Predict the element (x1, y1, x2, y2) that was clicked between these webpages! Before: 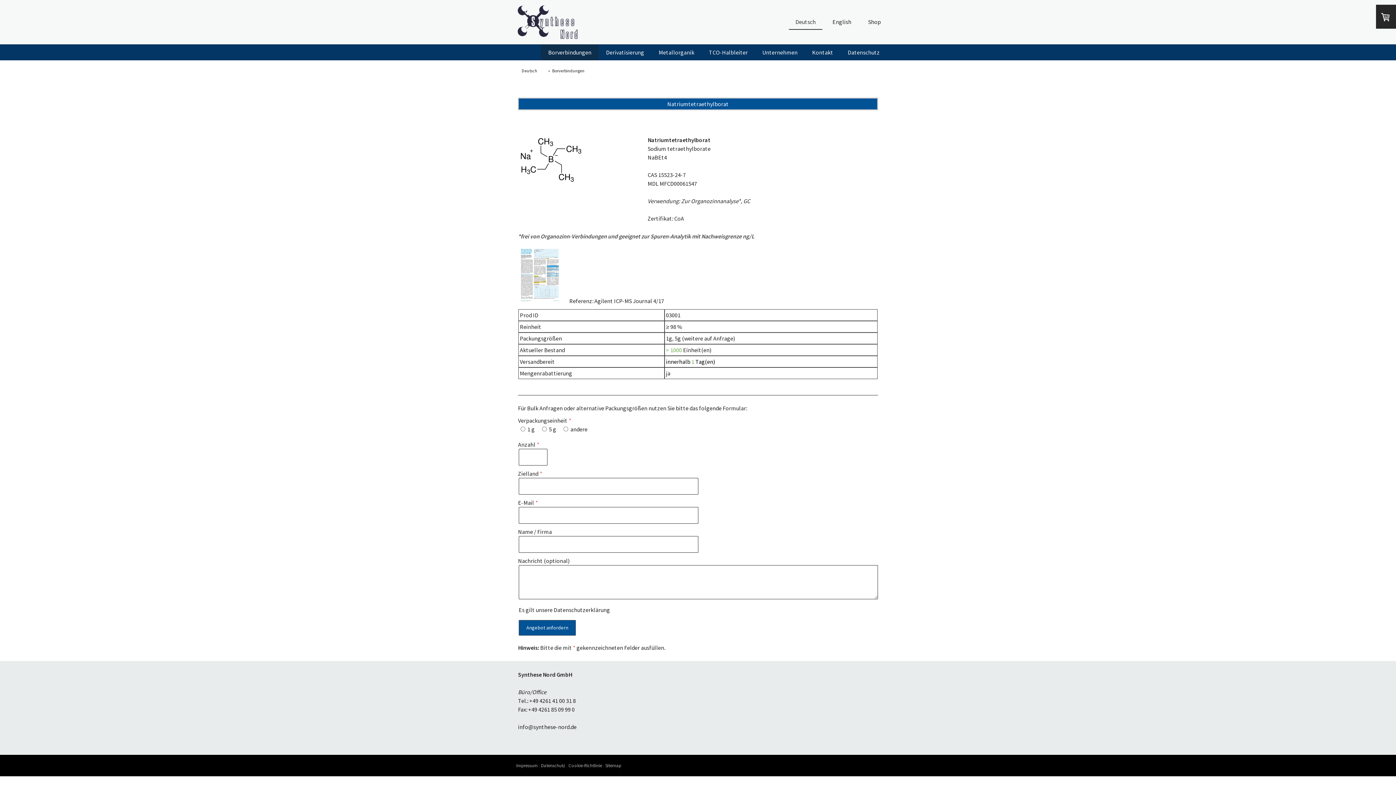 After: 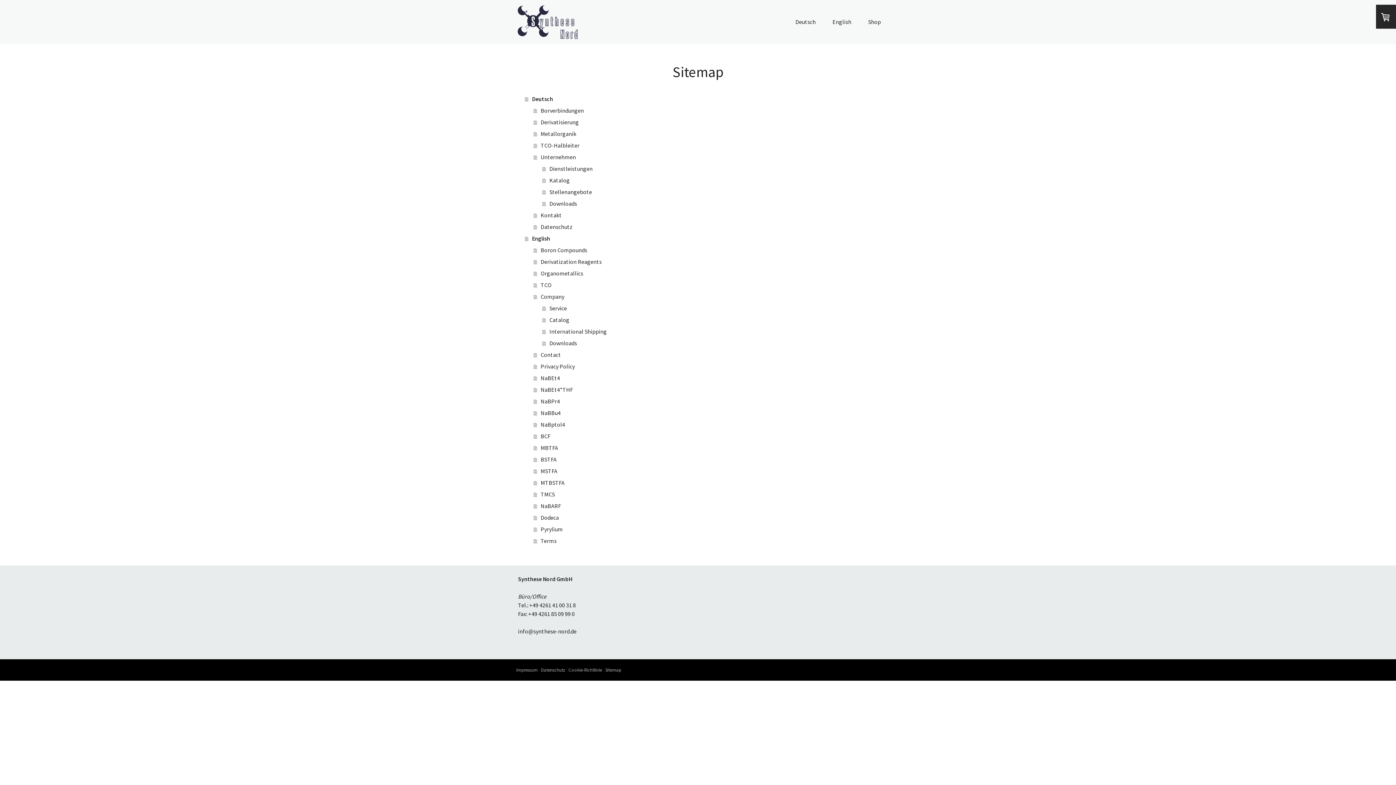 Action: bbox: (605, 762, 621, 768) label: Sitemap